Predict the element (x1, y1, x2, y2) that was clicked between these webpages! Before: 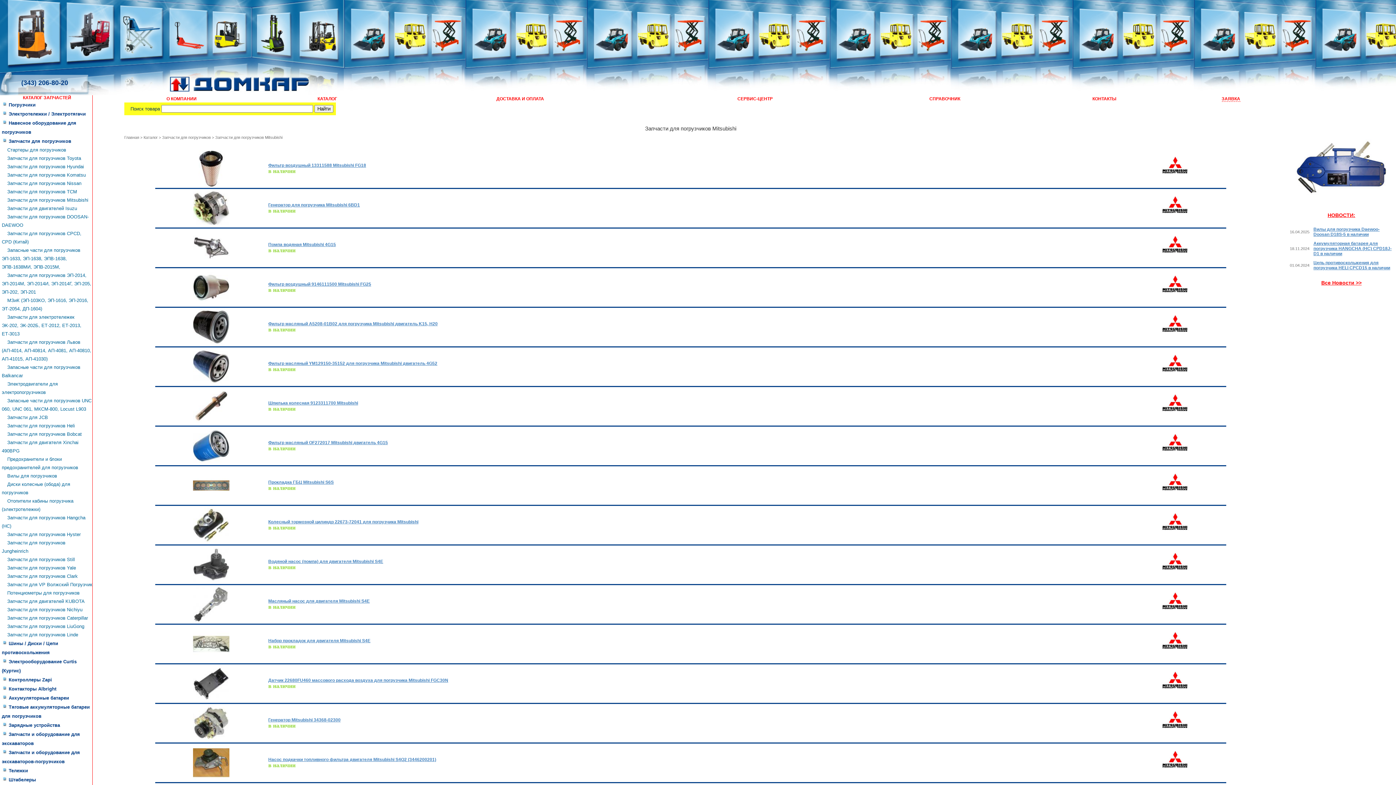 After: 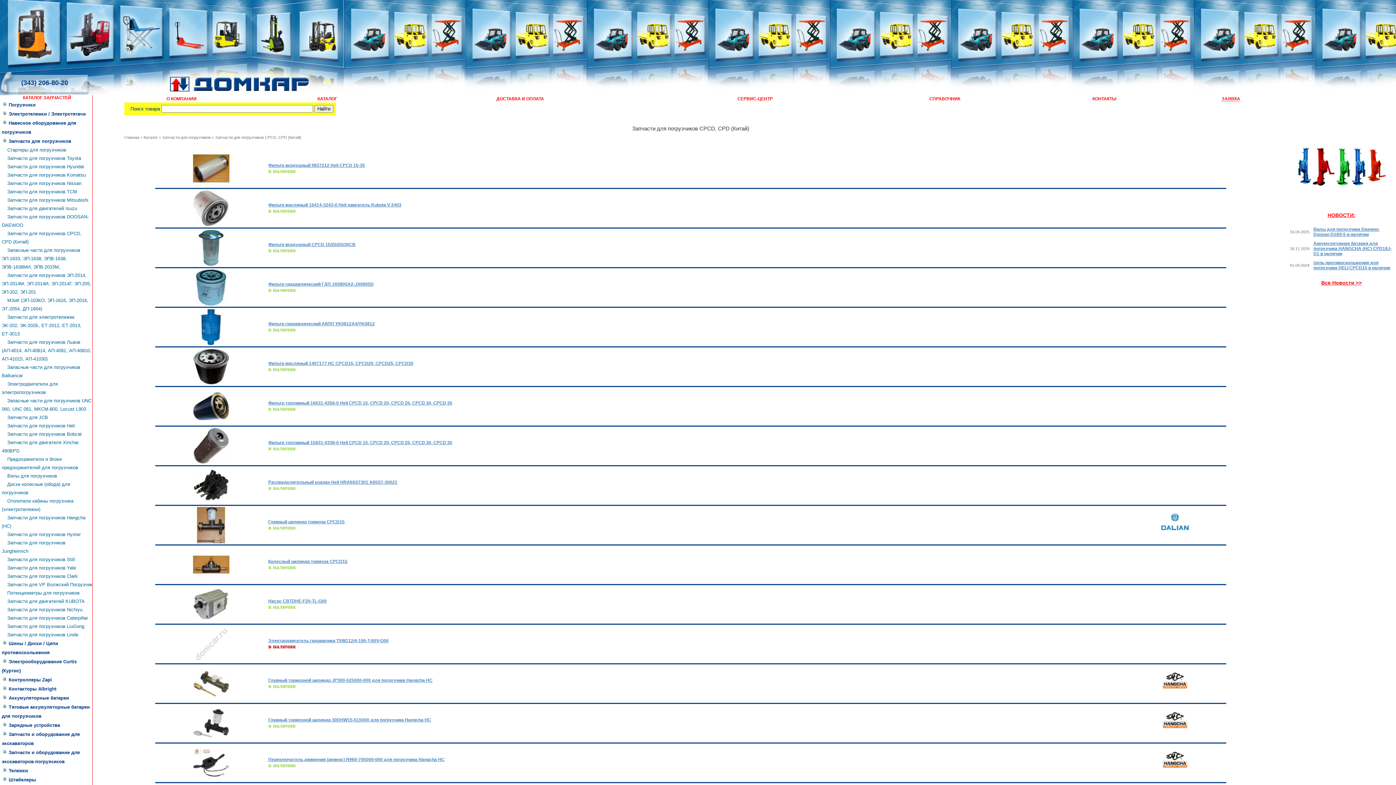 Action: label: Запчасти для погрузчиков CPCD, CPD (Китай) bbox: (1, 229, 92, 246)